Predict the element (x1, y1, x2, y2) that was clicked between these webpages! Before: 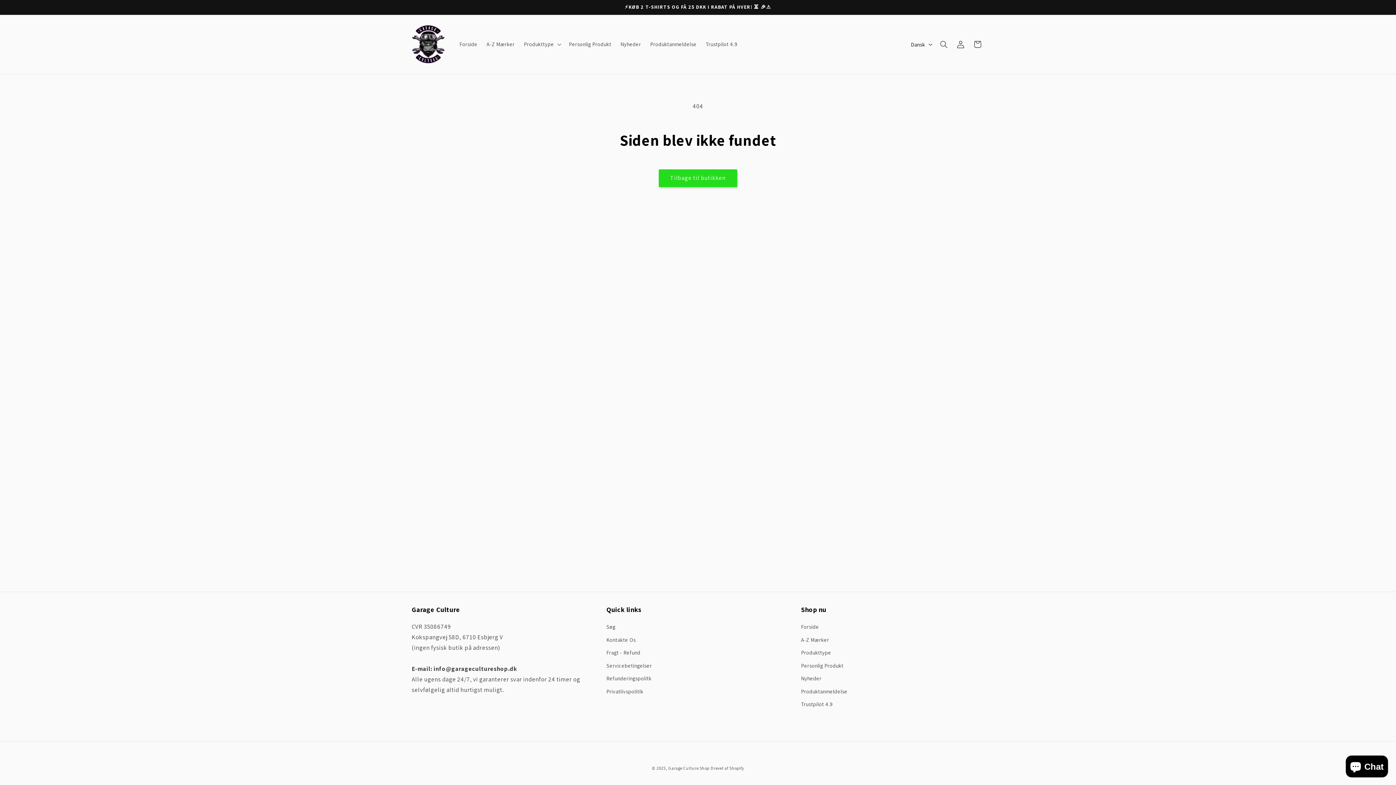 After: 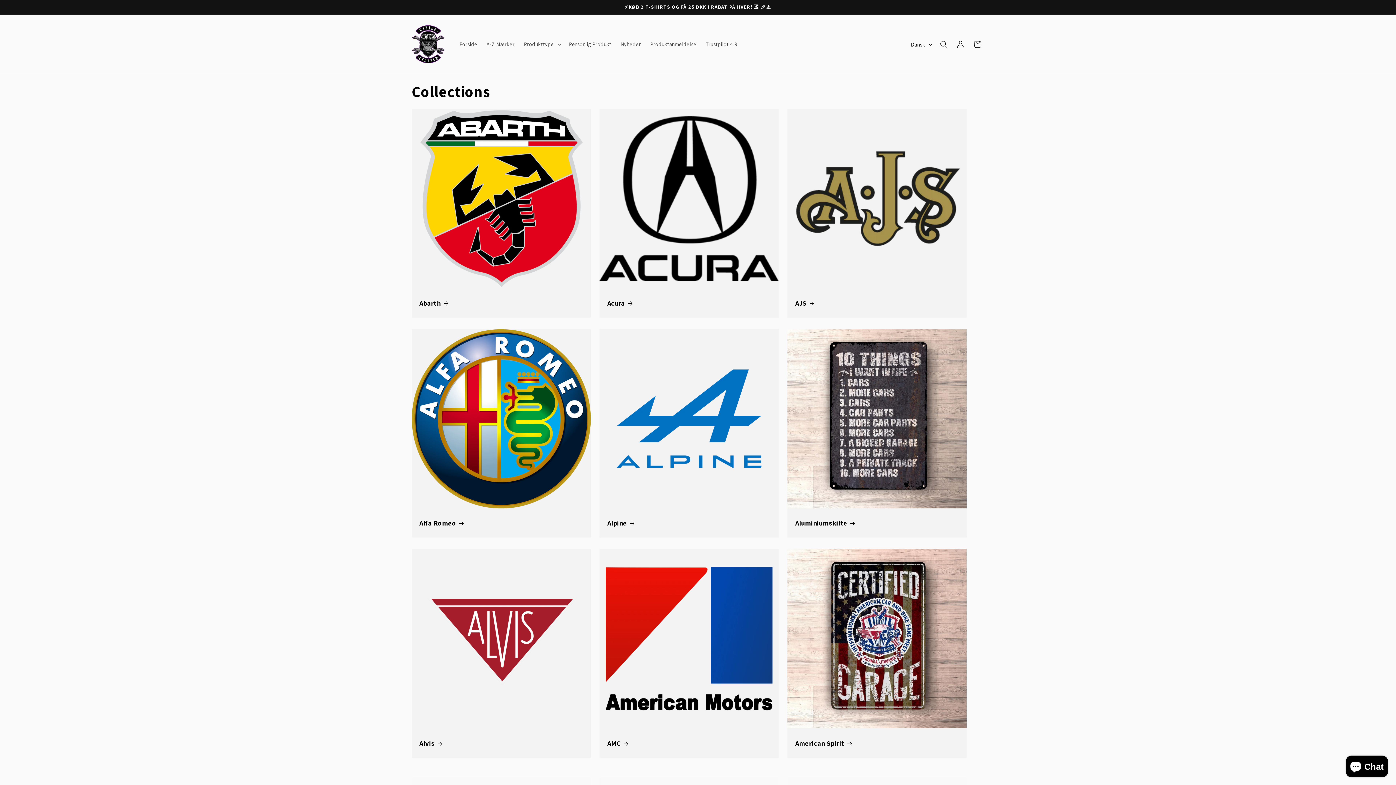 Action: bbox: (801, 646, 831, 659) label: Produkttype